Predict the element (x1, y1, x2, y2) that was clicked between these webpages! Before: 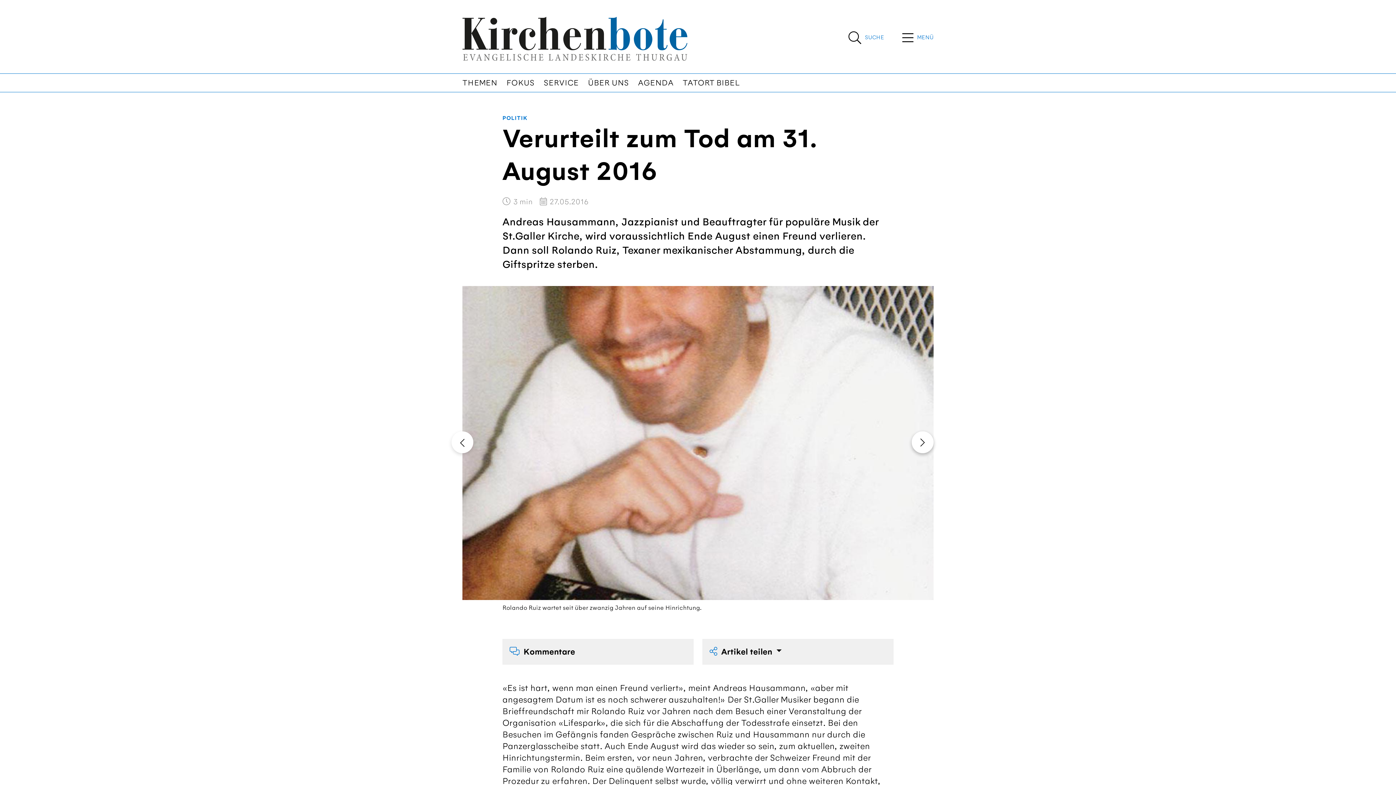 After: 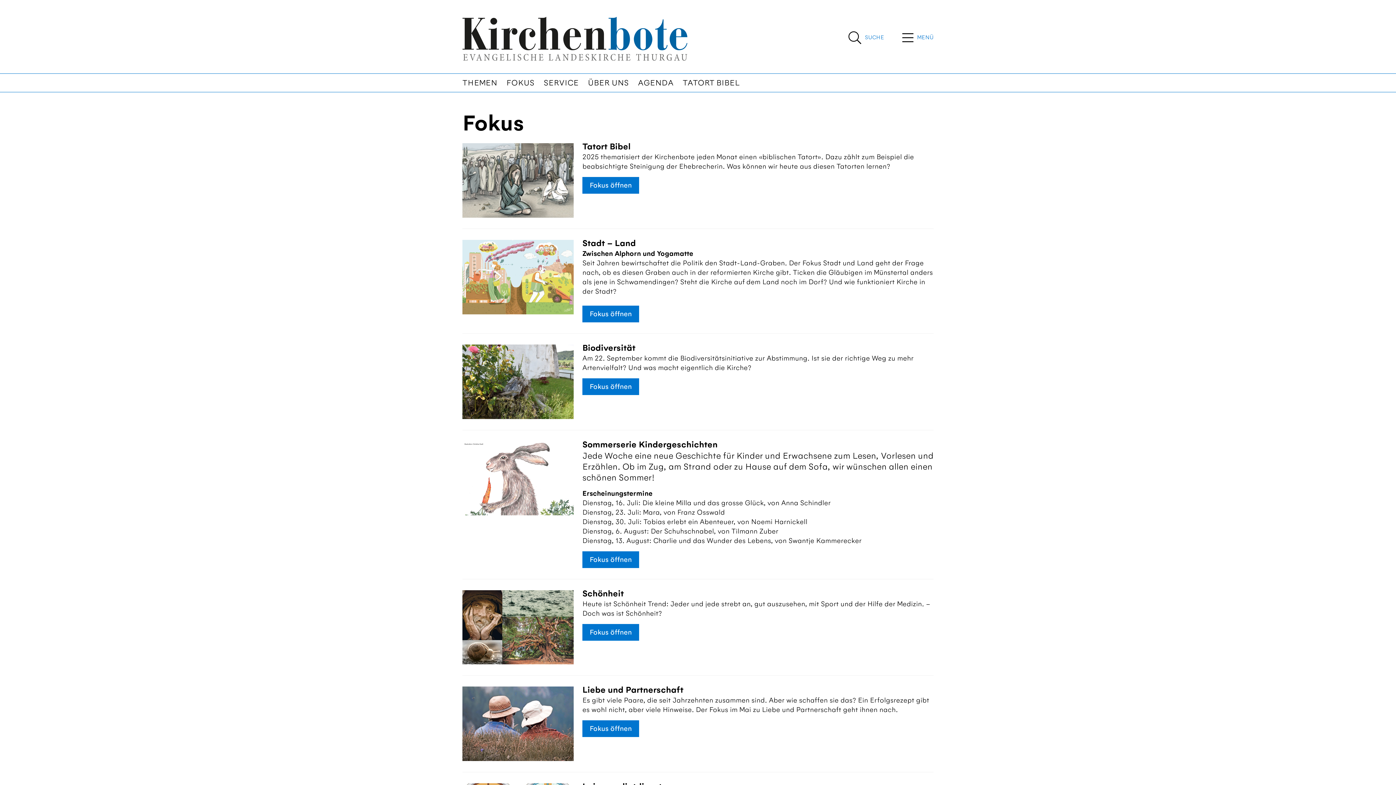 Action: bbox: (506, 76, 534, 89) label: FOKUS